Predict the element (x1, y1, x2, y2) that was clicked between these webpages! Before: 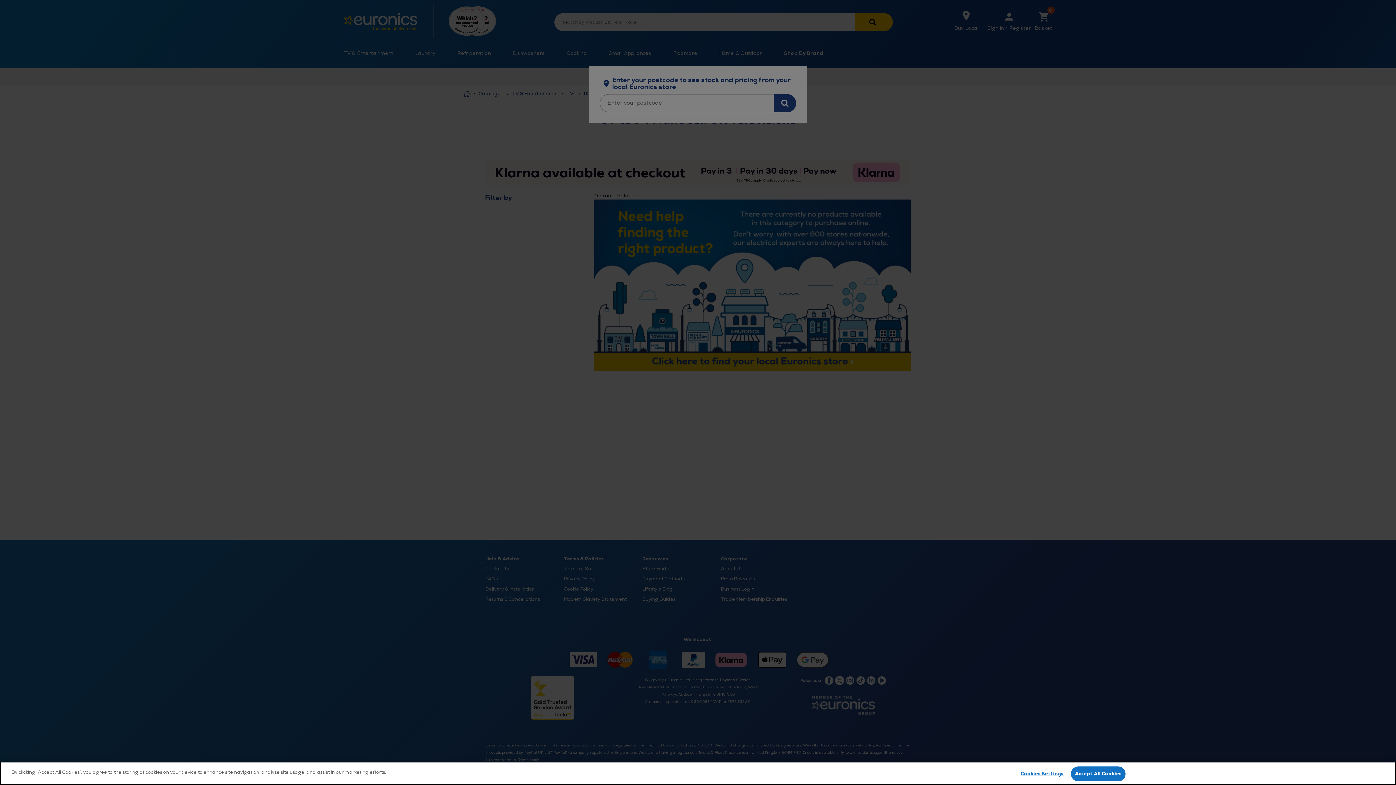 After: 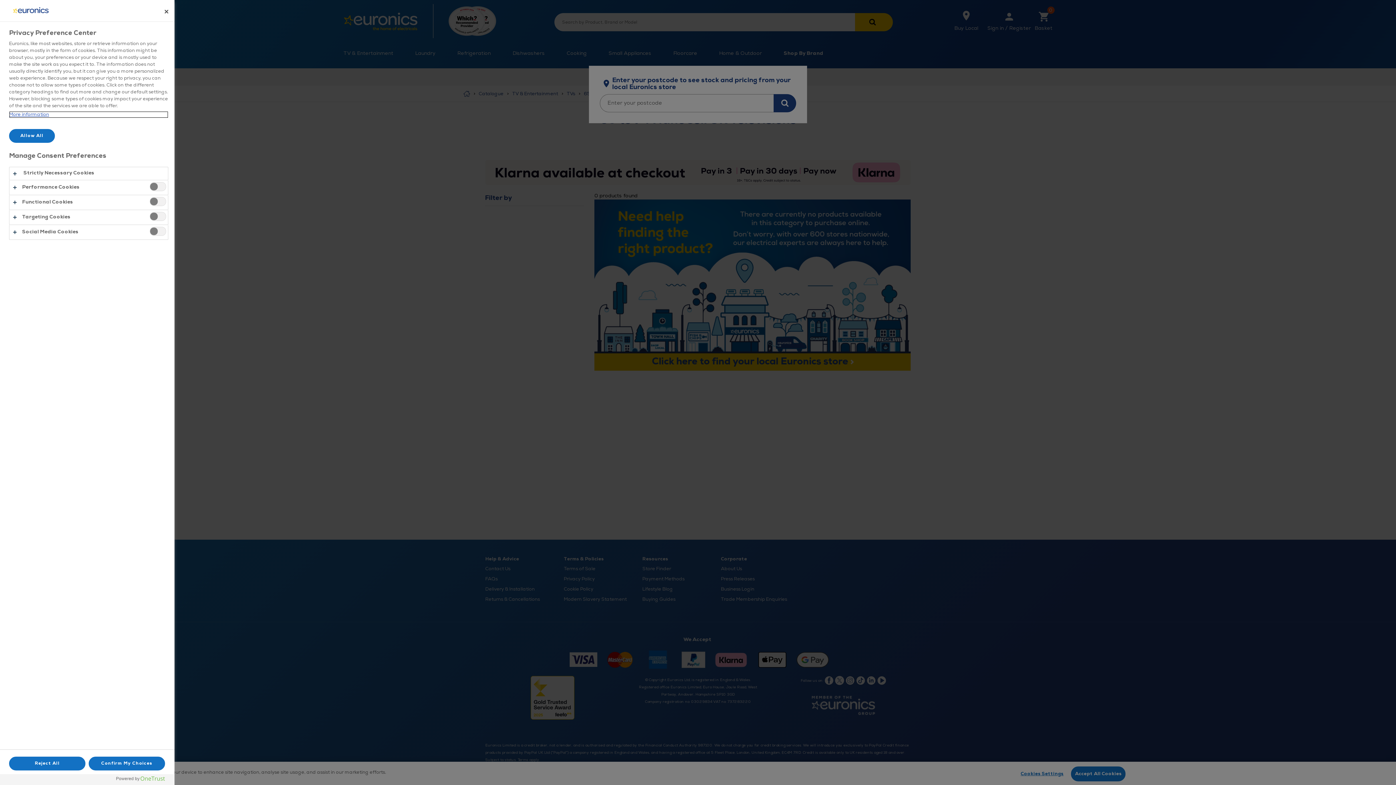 Action: bbox: (1019, 767, 1065, 781) label: Cookies Settings